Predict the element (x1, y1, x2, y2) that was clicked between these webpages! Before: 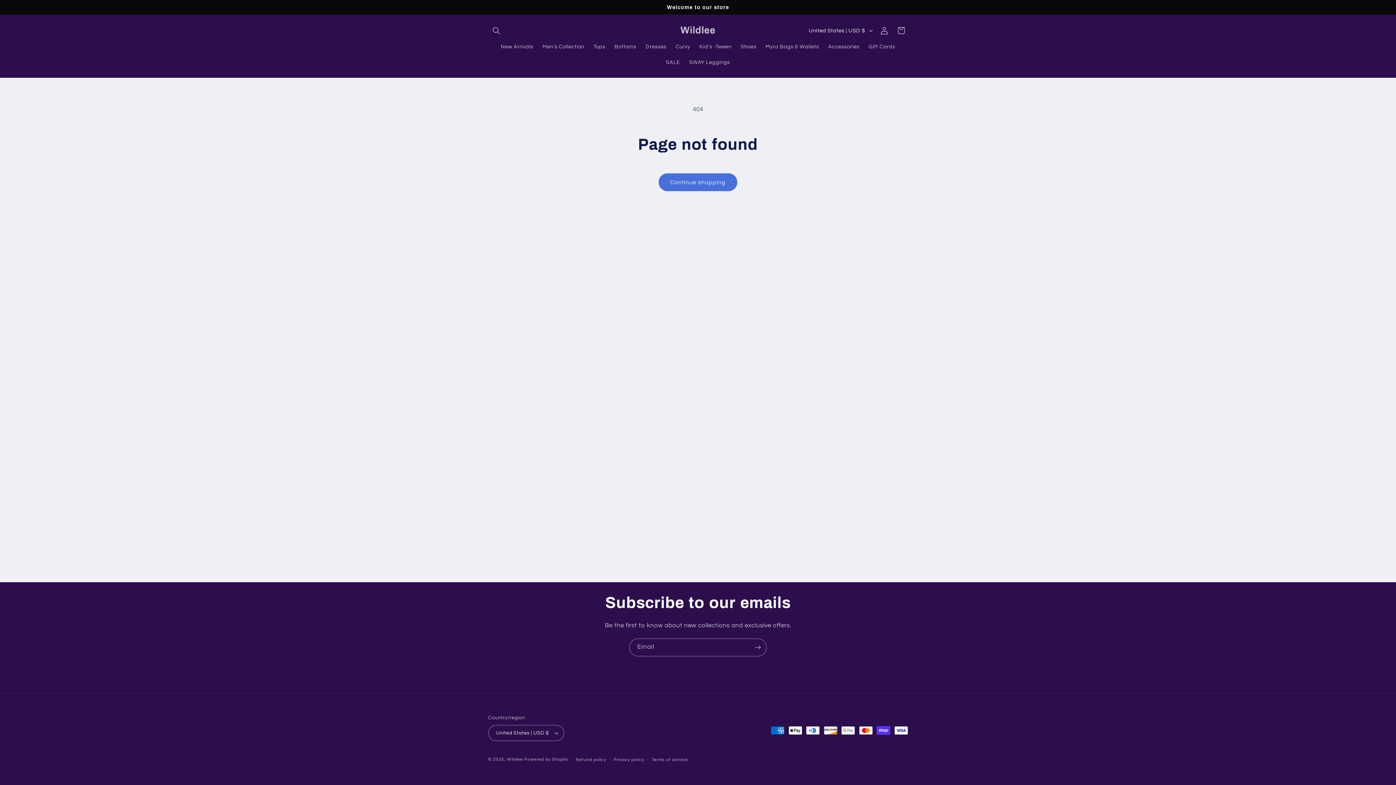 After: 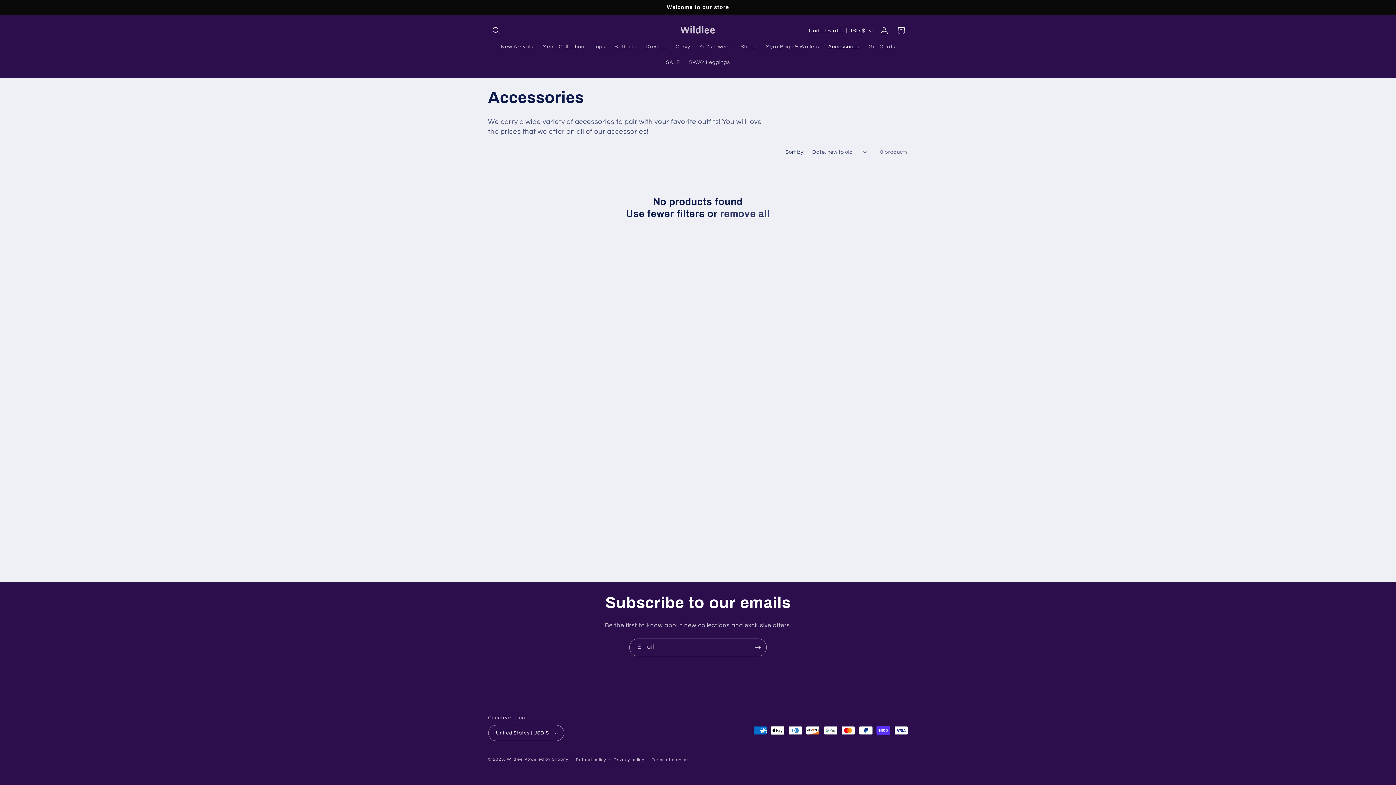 Action: label: Accessories bbox: (823, 38, 864, 54)